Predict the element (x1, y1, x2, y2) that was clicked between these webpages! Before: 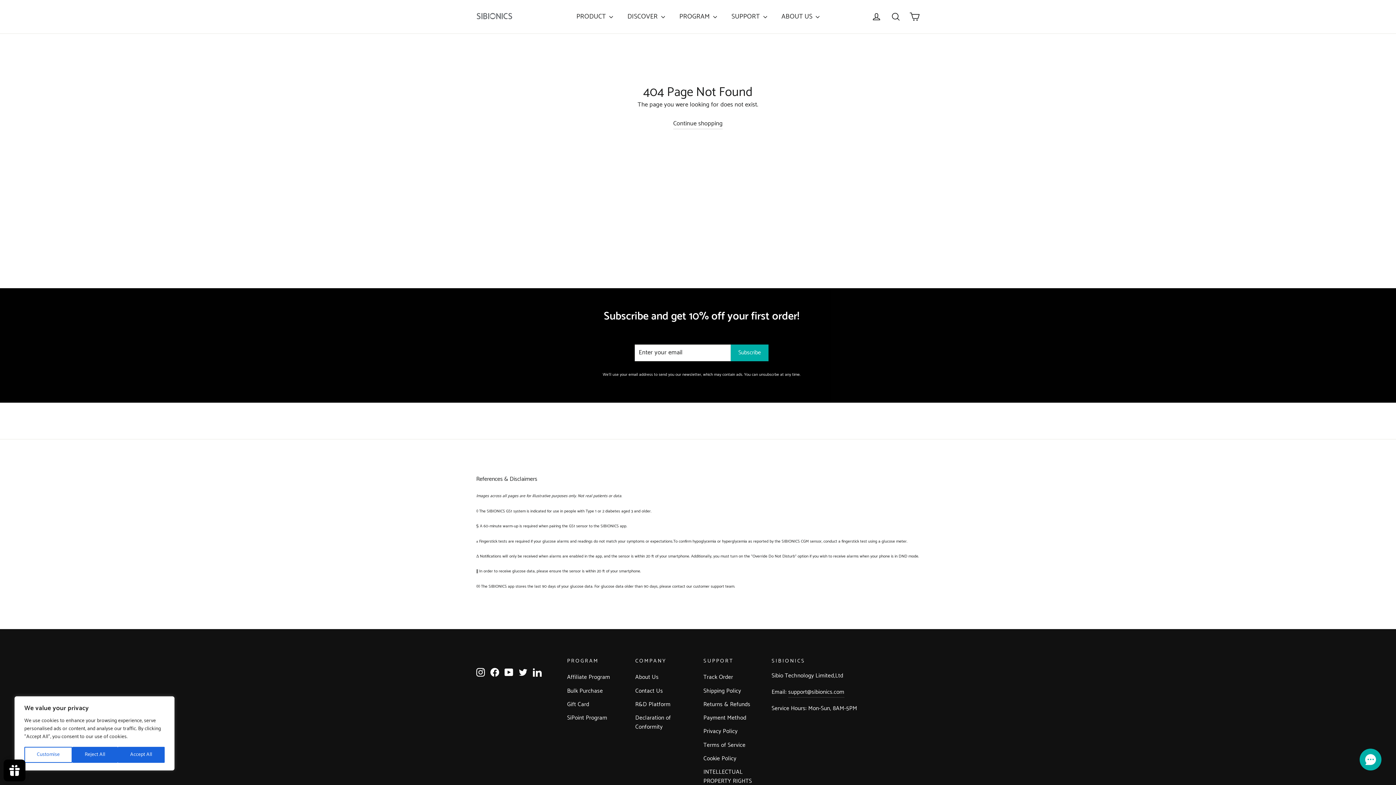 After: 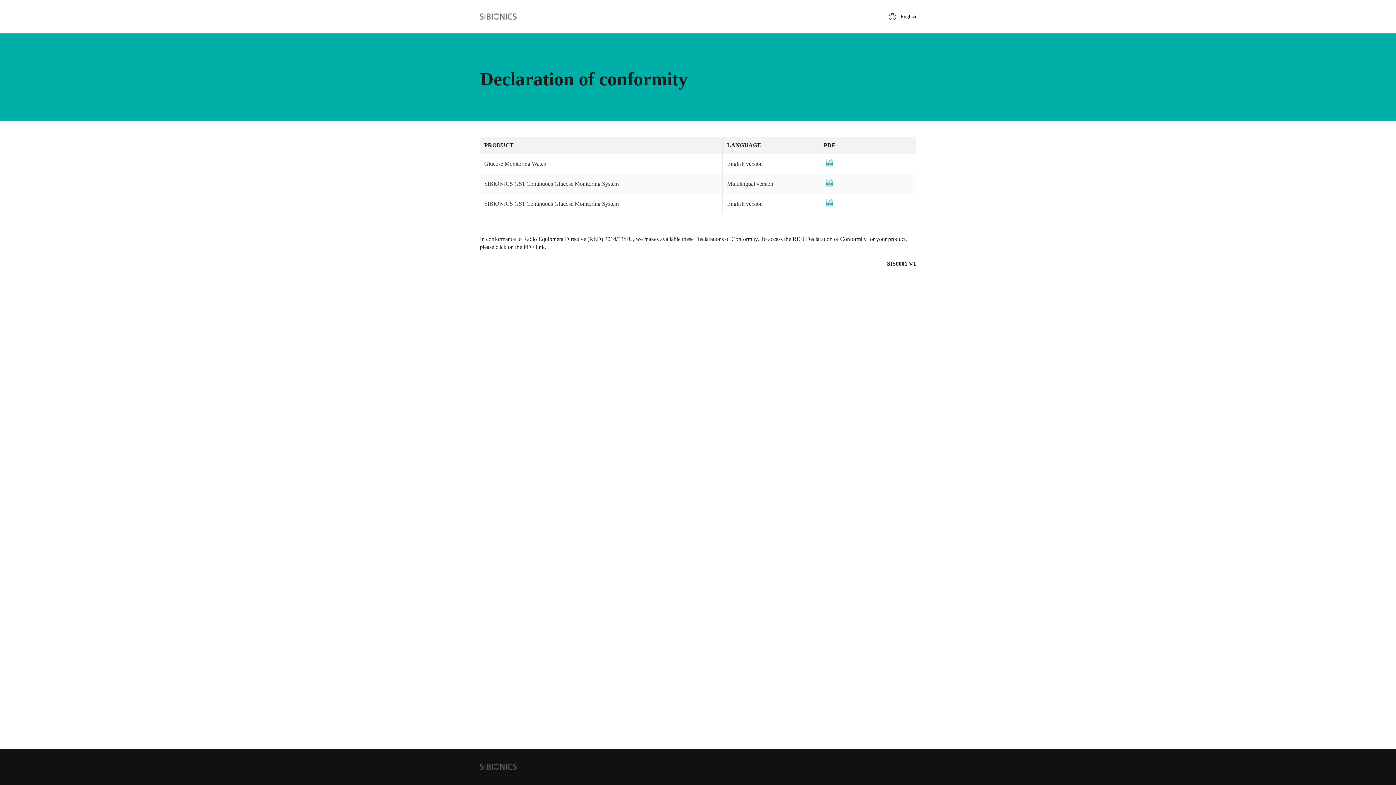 Action: bbox: (635, 712, 692, 733) label: Declaration of Conformity